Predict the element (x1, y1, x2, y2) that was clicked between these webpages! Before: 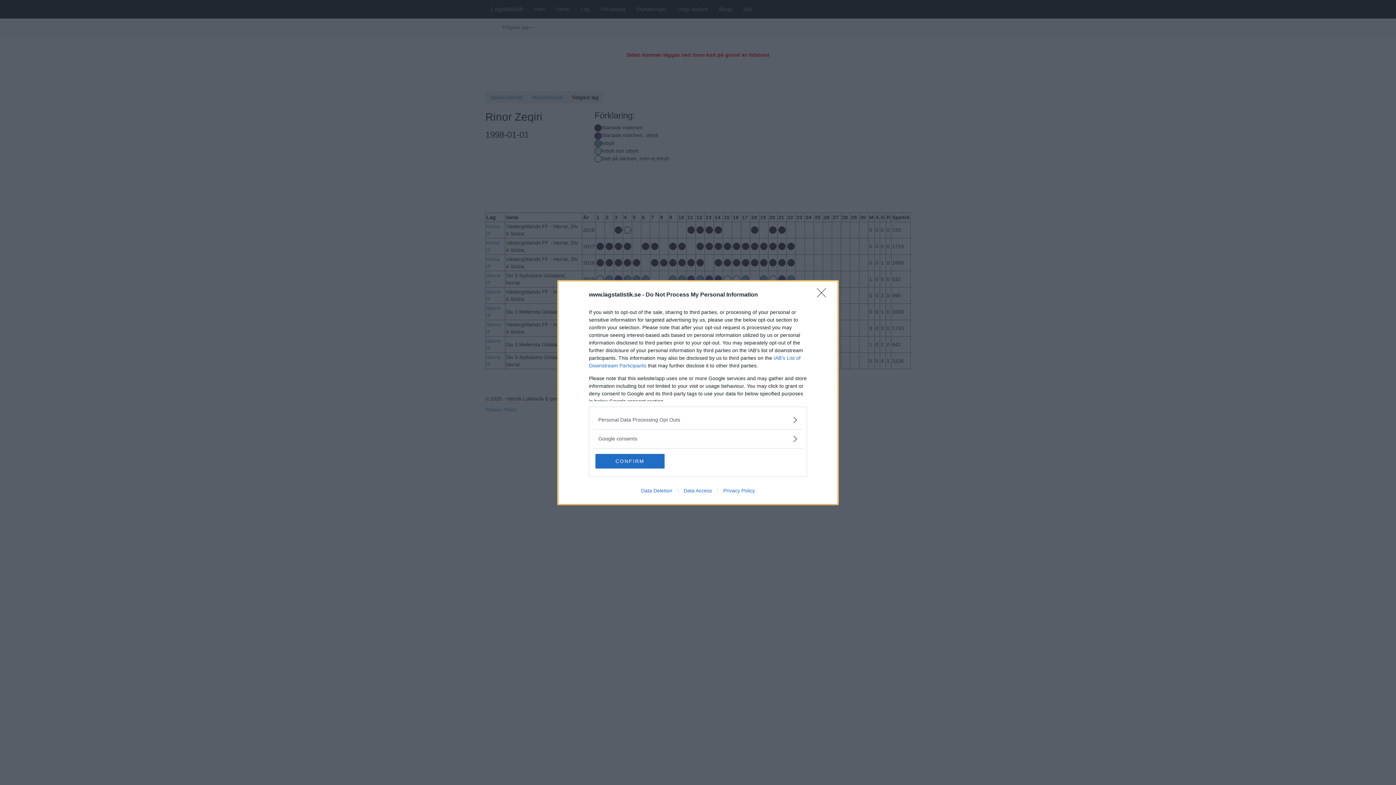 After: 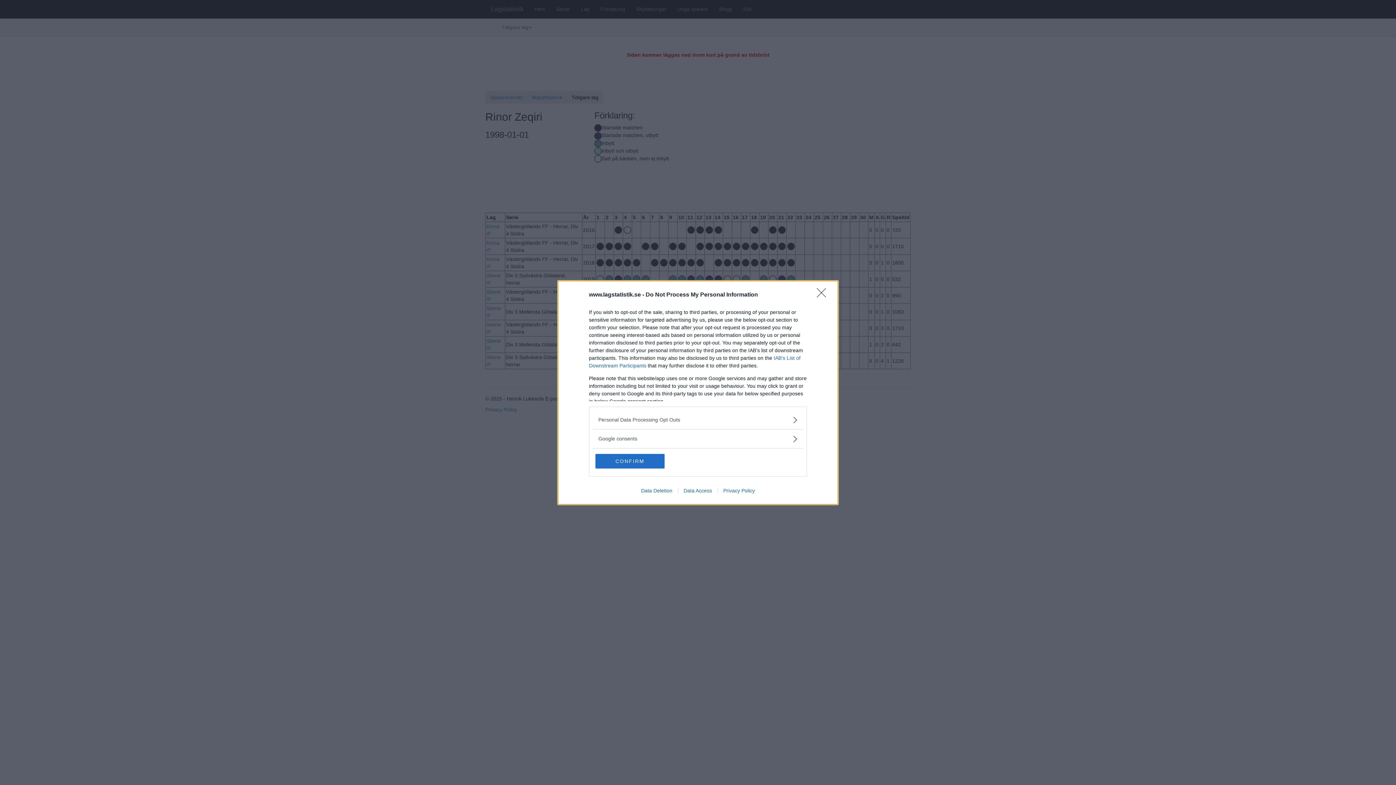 Action: bbox: (678, 487, 717, 493) label: Data Access